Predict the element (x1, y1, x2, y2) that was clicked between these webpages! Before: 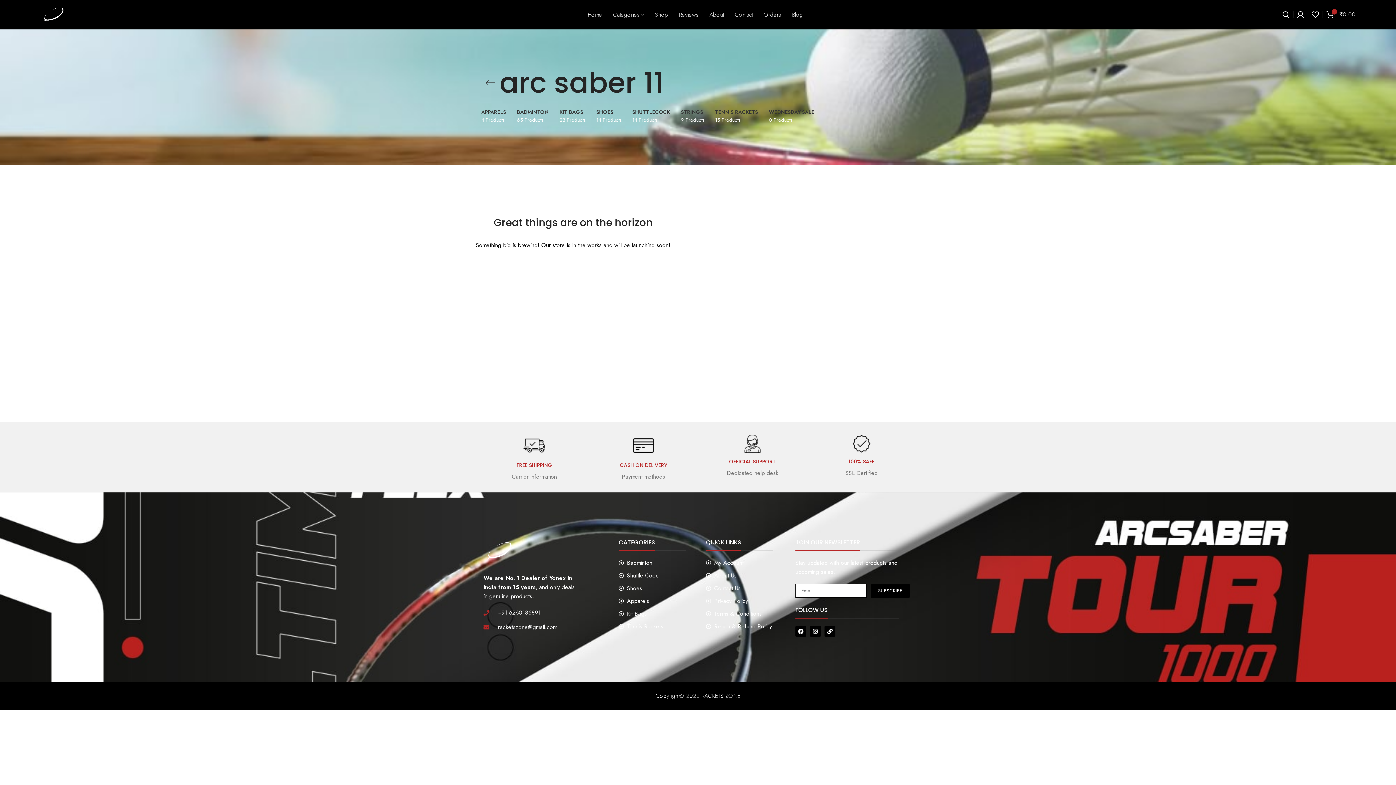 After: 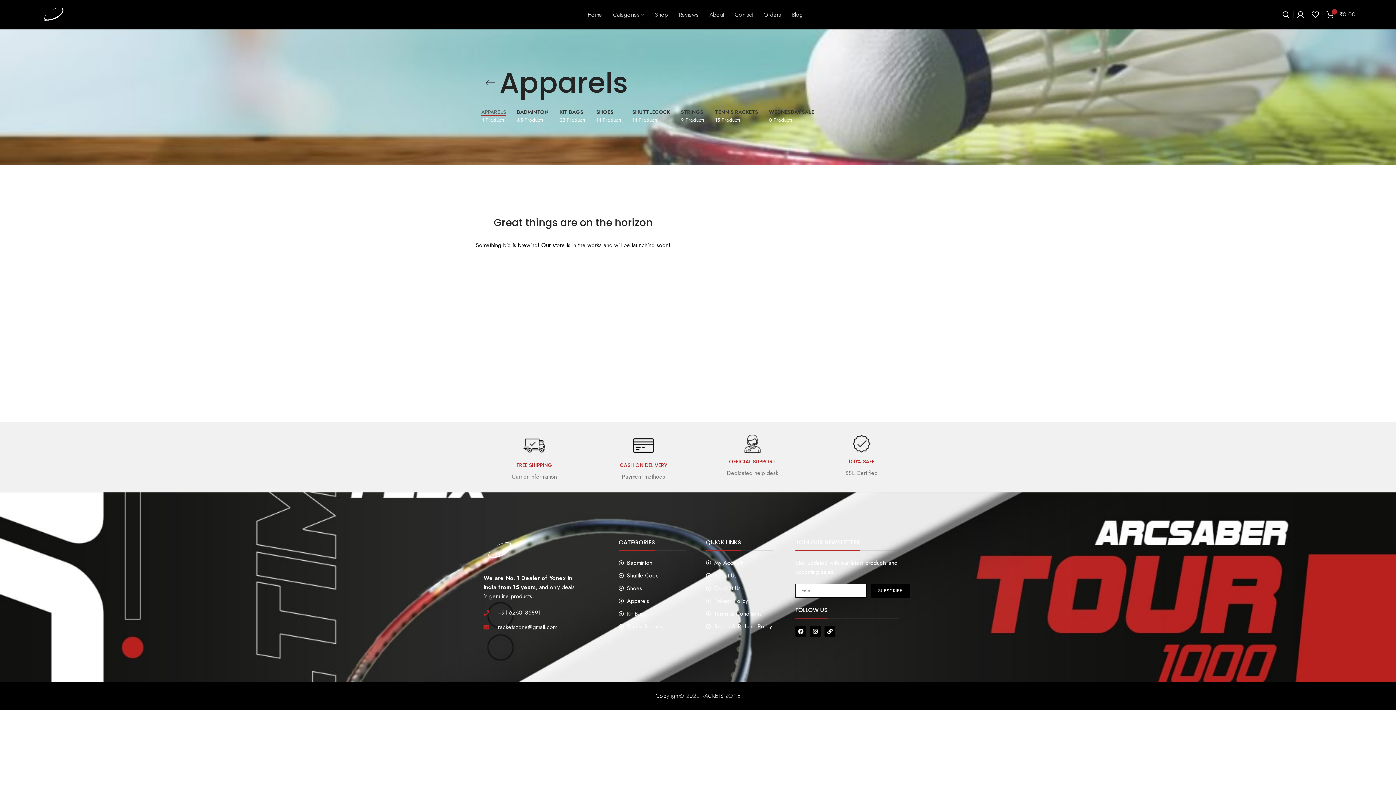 Action: label: APPARELS
4 Products bbox: (476, 103, 511, 128)